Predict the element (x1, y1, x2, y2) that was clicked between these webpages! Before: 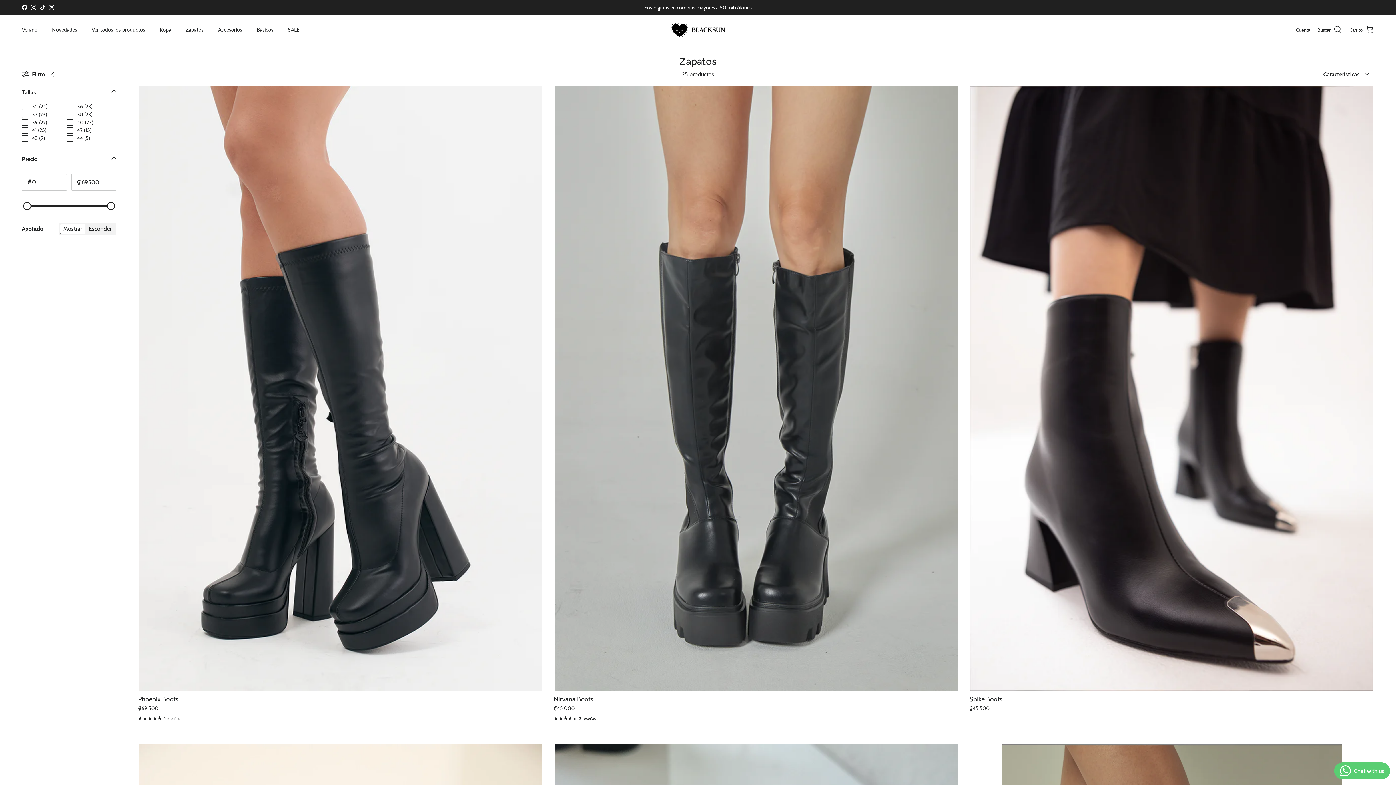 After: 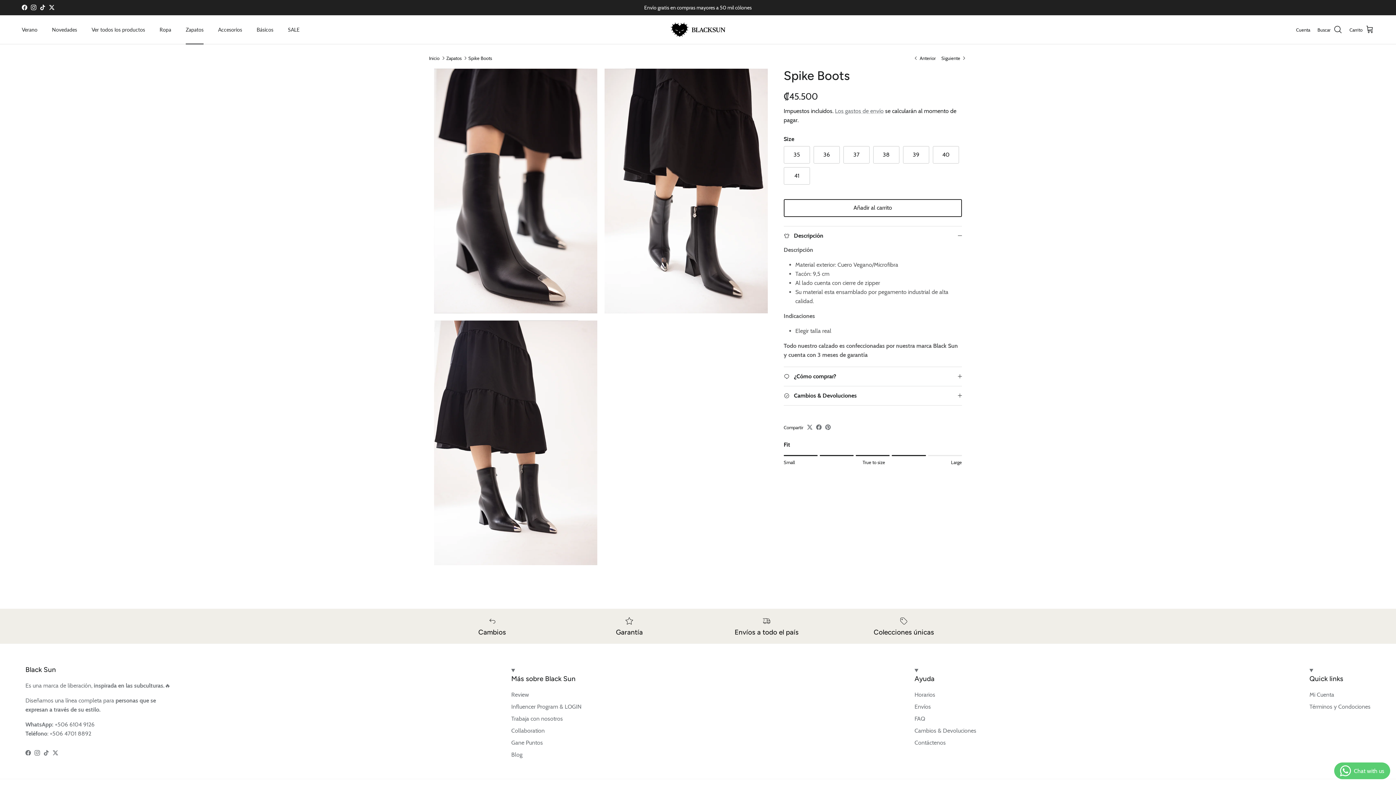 Action: bbox: (969, 86, 1374, 690)